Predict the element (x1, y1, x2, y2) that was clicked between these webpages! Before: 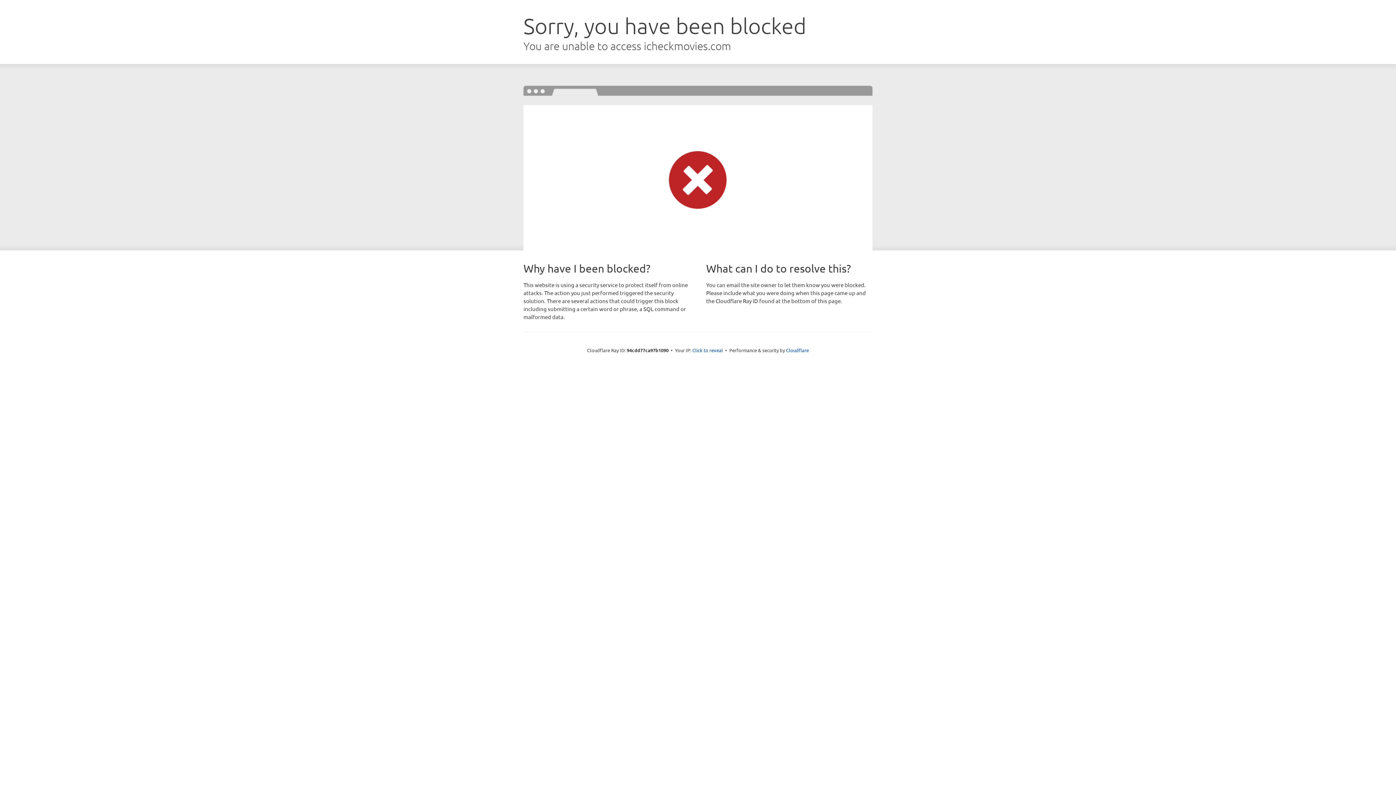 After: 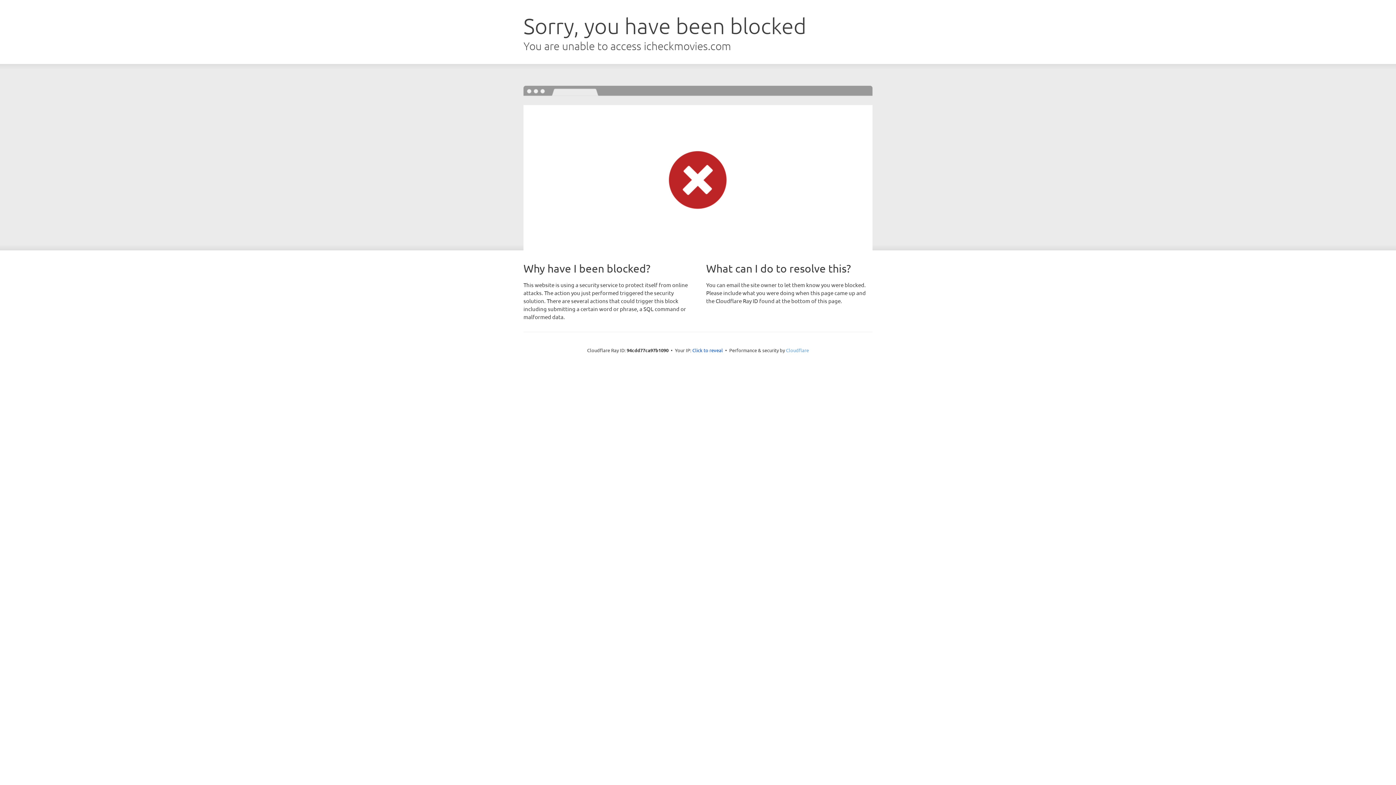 Action: label: Cloudflare bbox: (786, 347, 809, 353)